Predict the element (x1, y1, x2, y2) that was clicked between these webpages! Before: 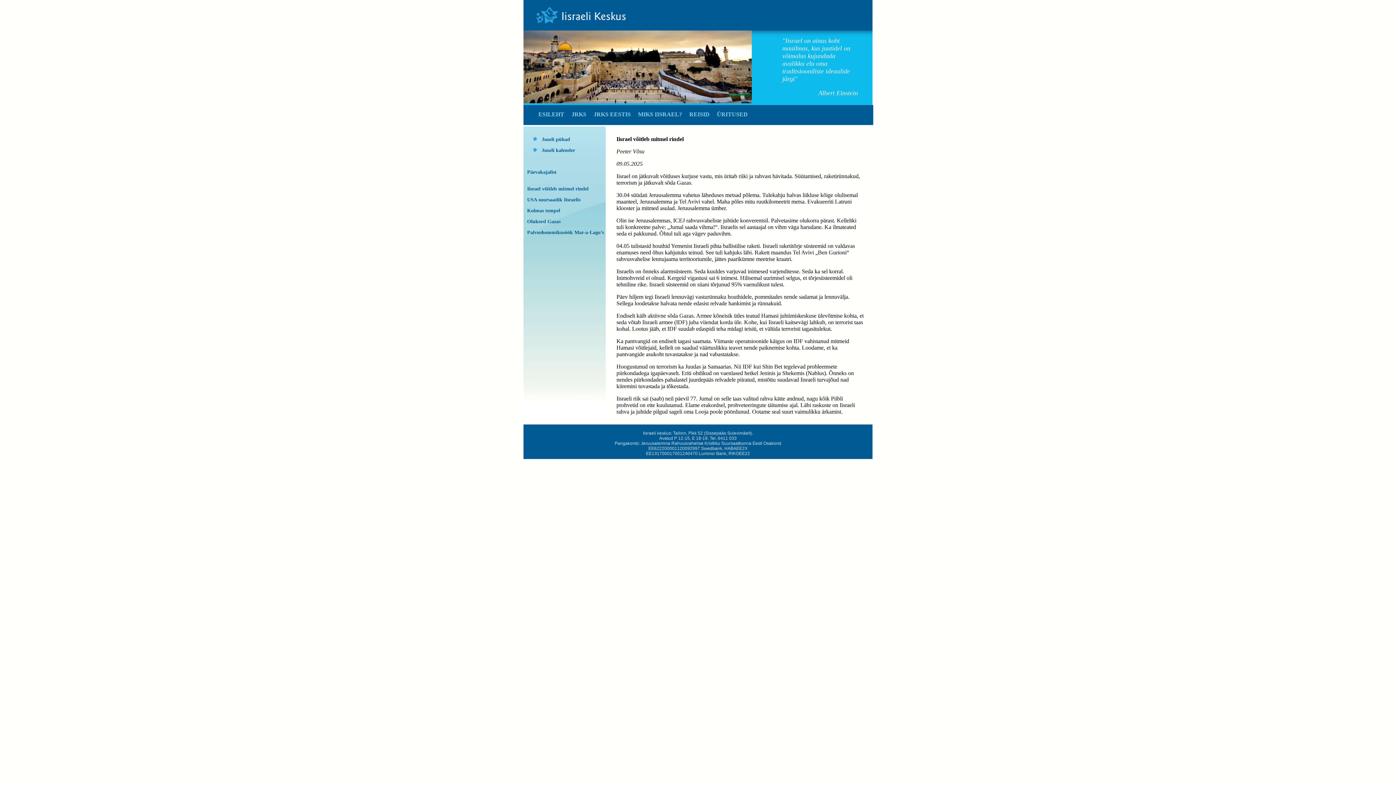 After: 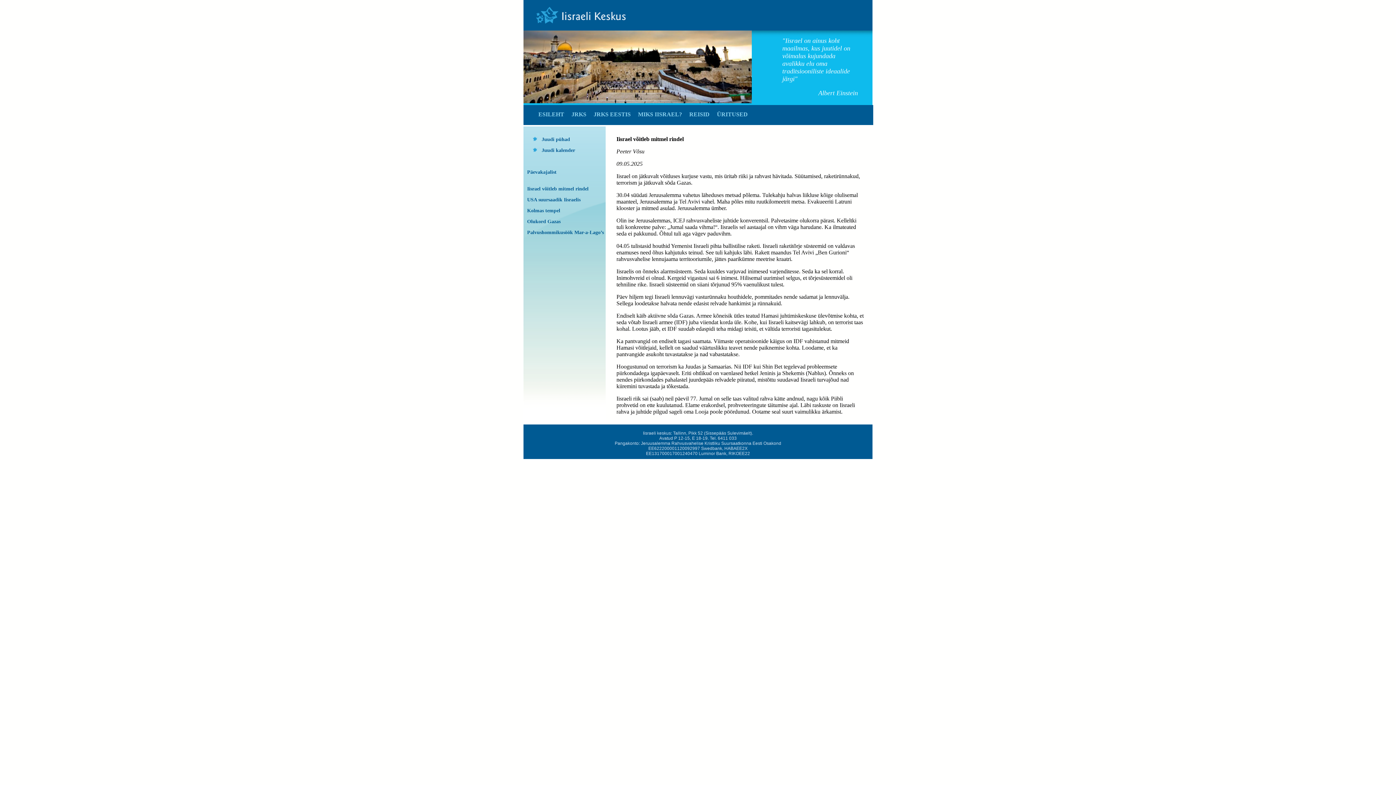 Action: label: Iisrael võitleb mitmel rindel bbox: (525, 186, 588, 191)